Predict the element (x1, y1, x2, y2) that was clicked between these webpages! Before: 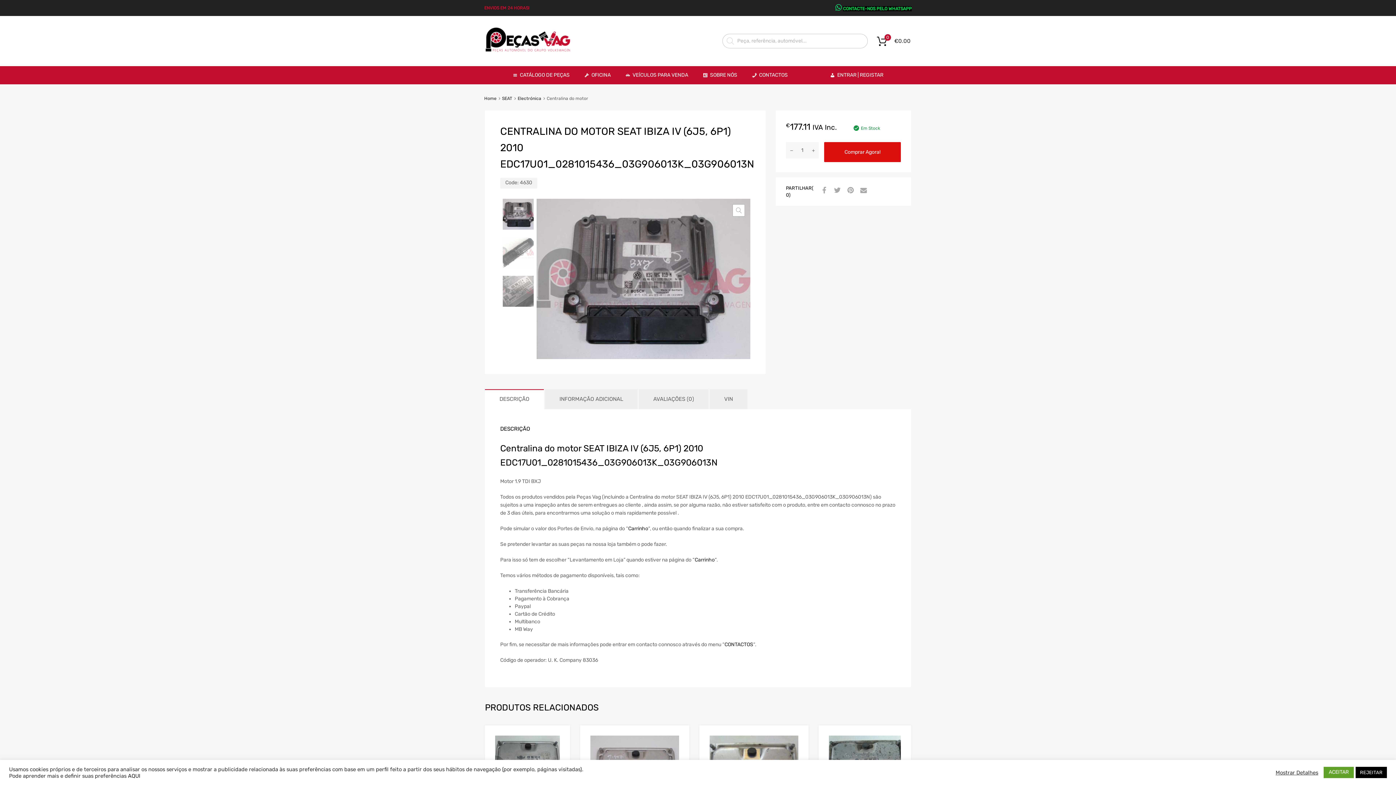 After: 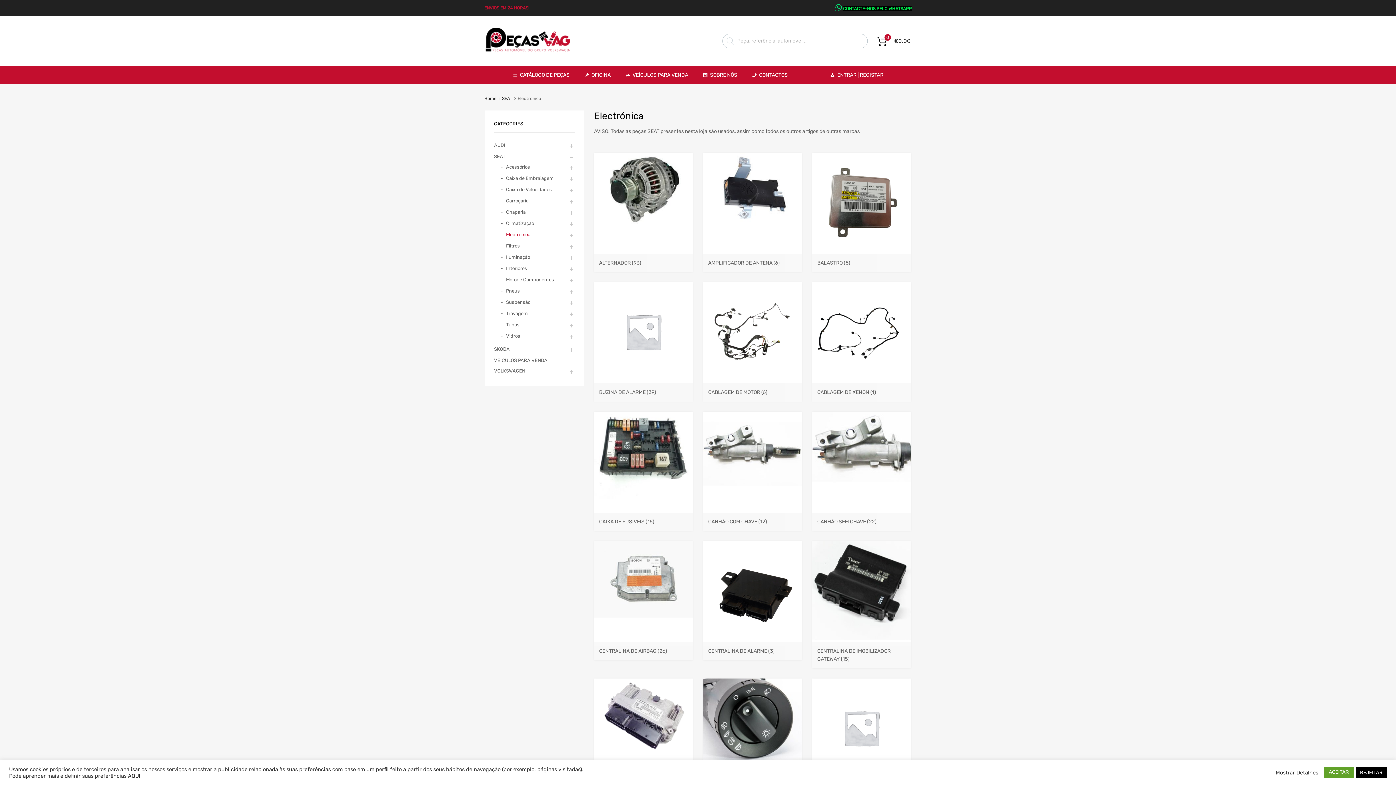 Action: bbox: (517, 95, 541, 101) label: Electrónica